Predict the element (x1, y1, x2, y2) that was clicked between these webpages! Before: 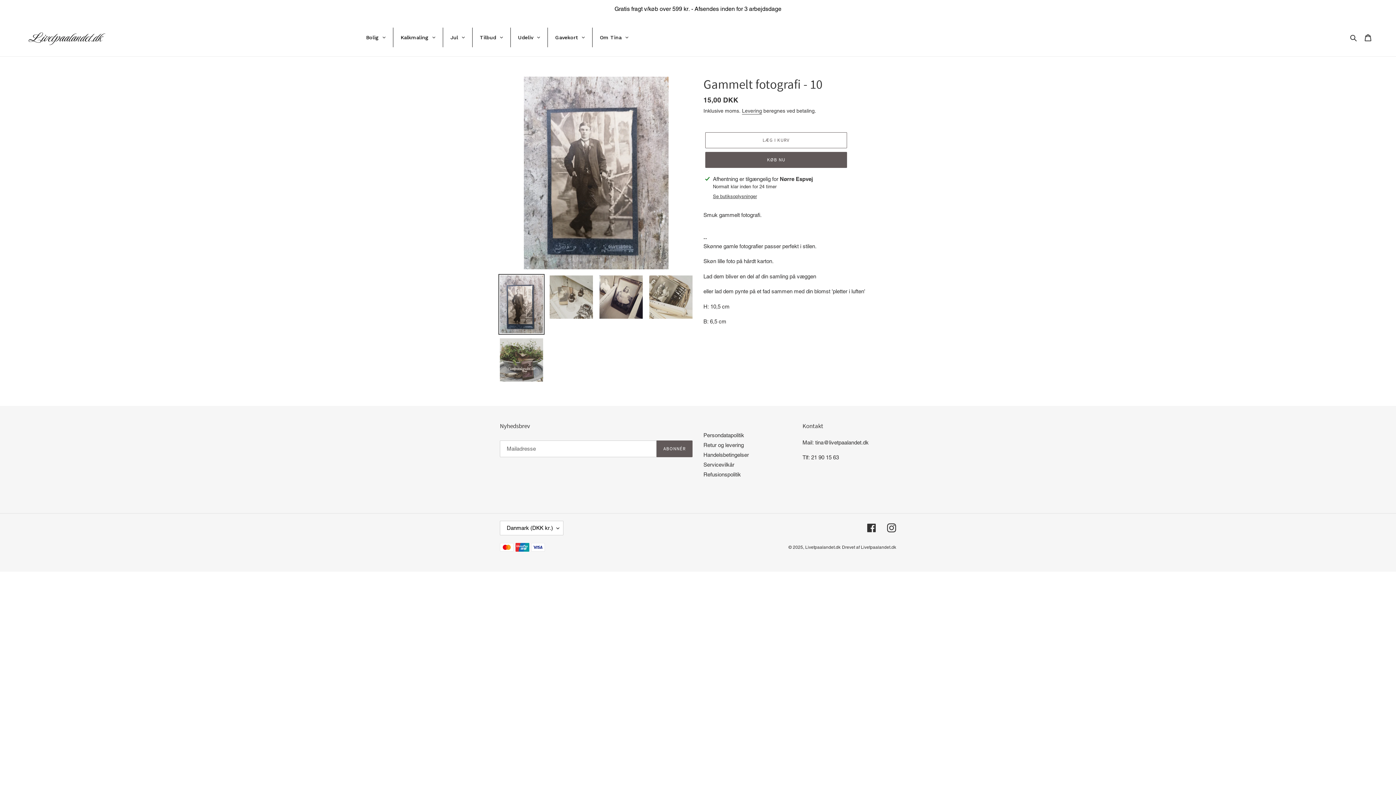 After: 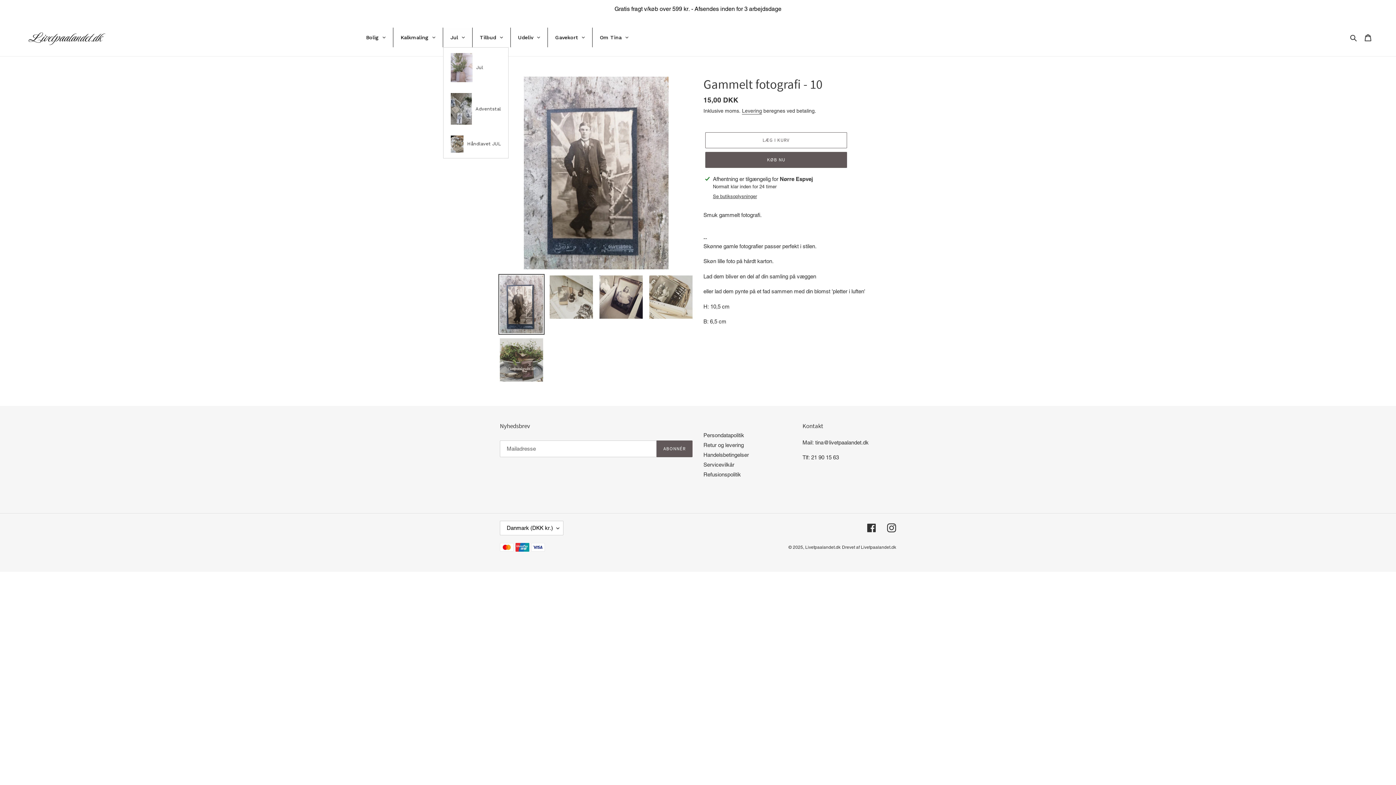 Action: bbox: (443, 27, 472, 47) label: Jul